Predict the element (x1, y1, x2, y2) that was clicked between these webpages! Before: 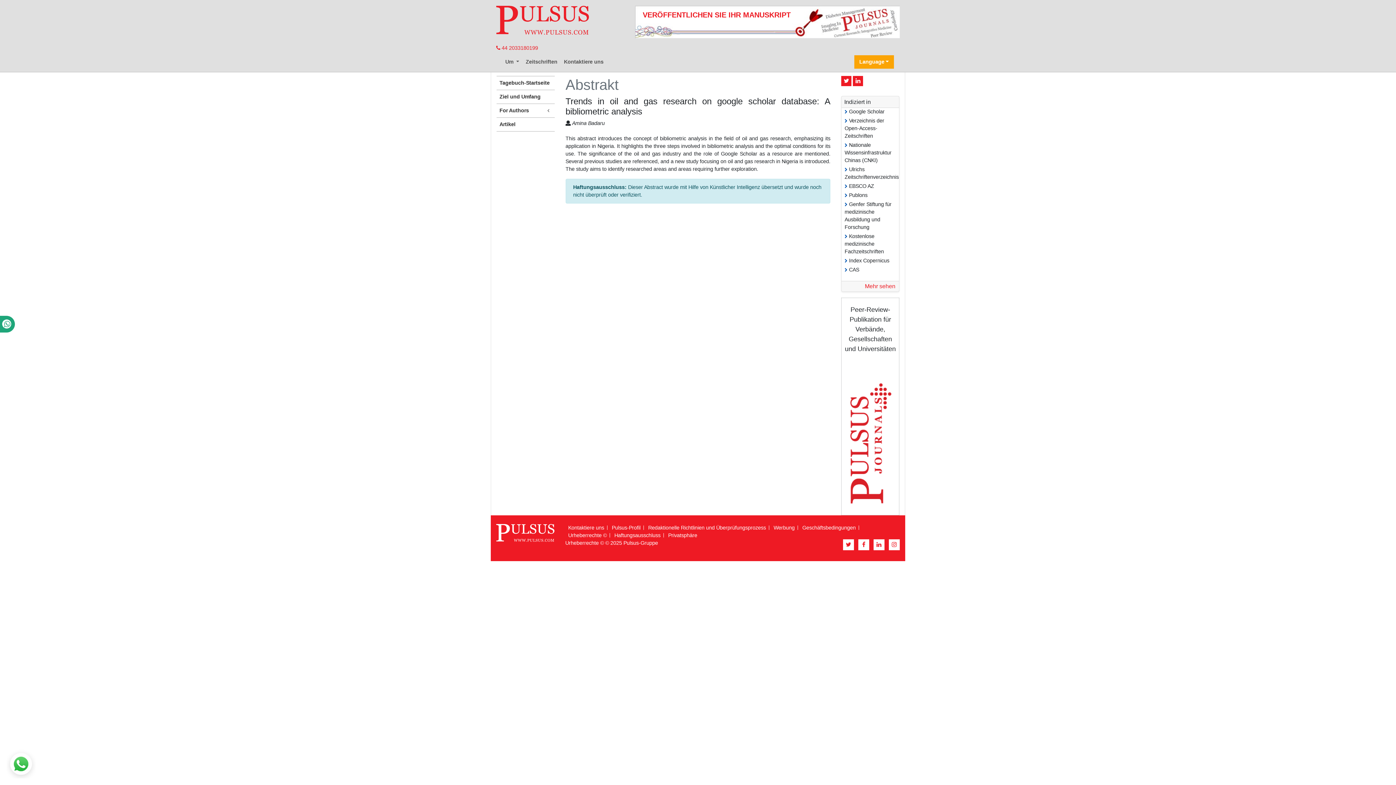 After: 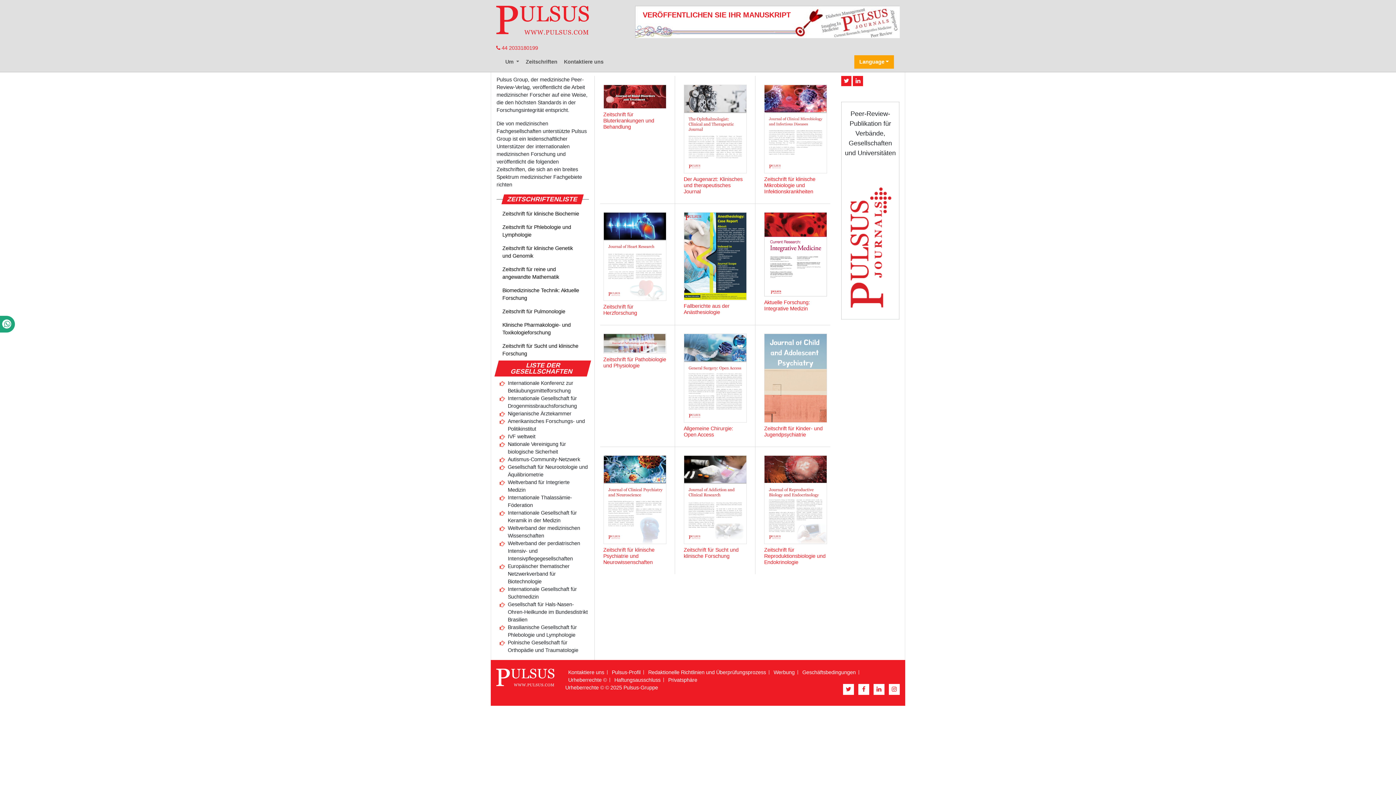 Action: bbox: (496, 16, 589, 22)